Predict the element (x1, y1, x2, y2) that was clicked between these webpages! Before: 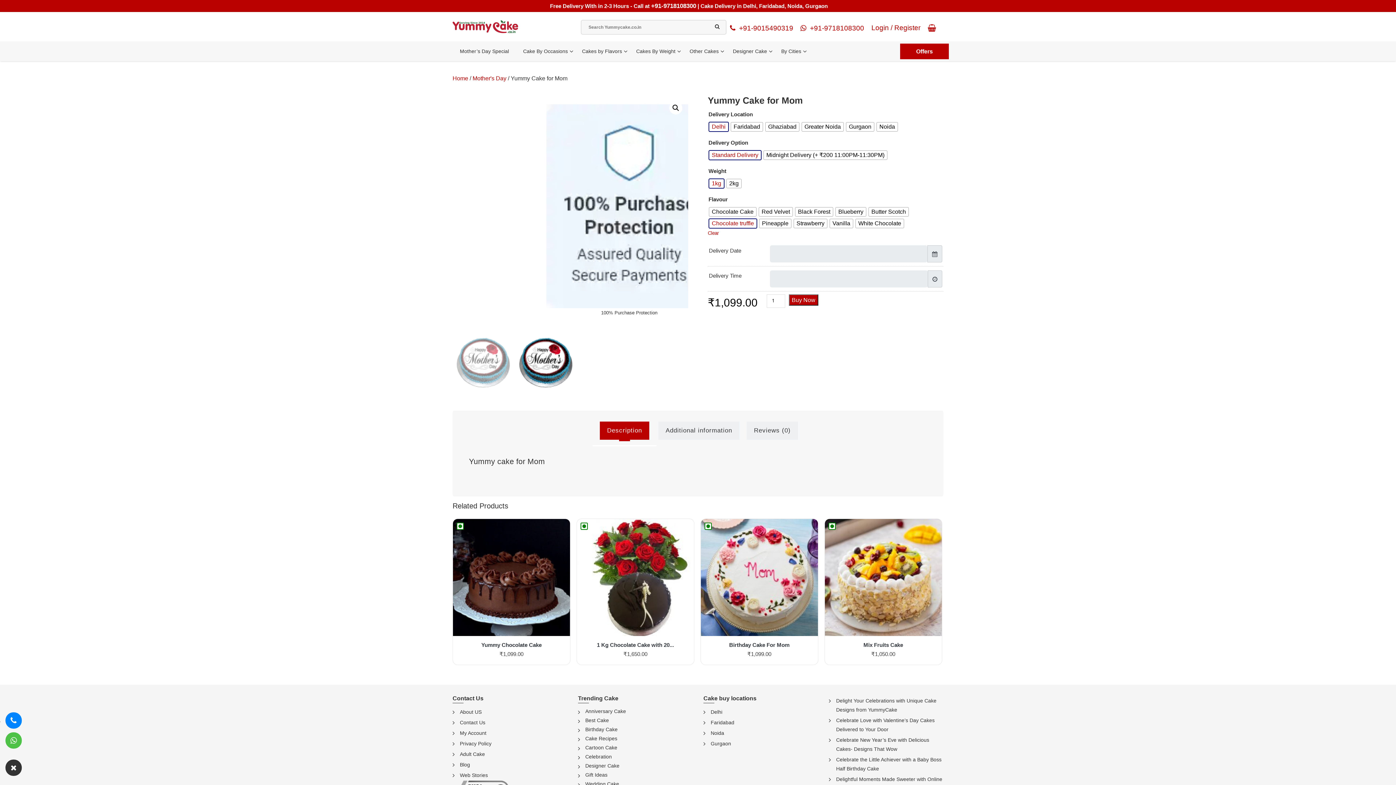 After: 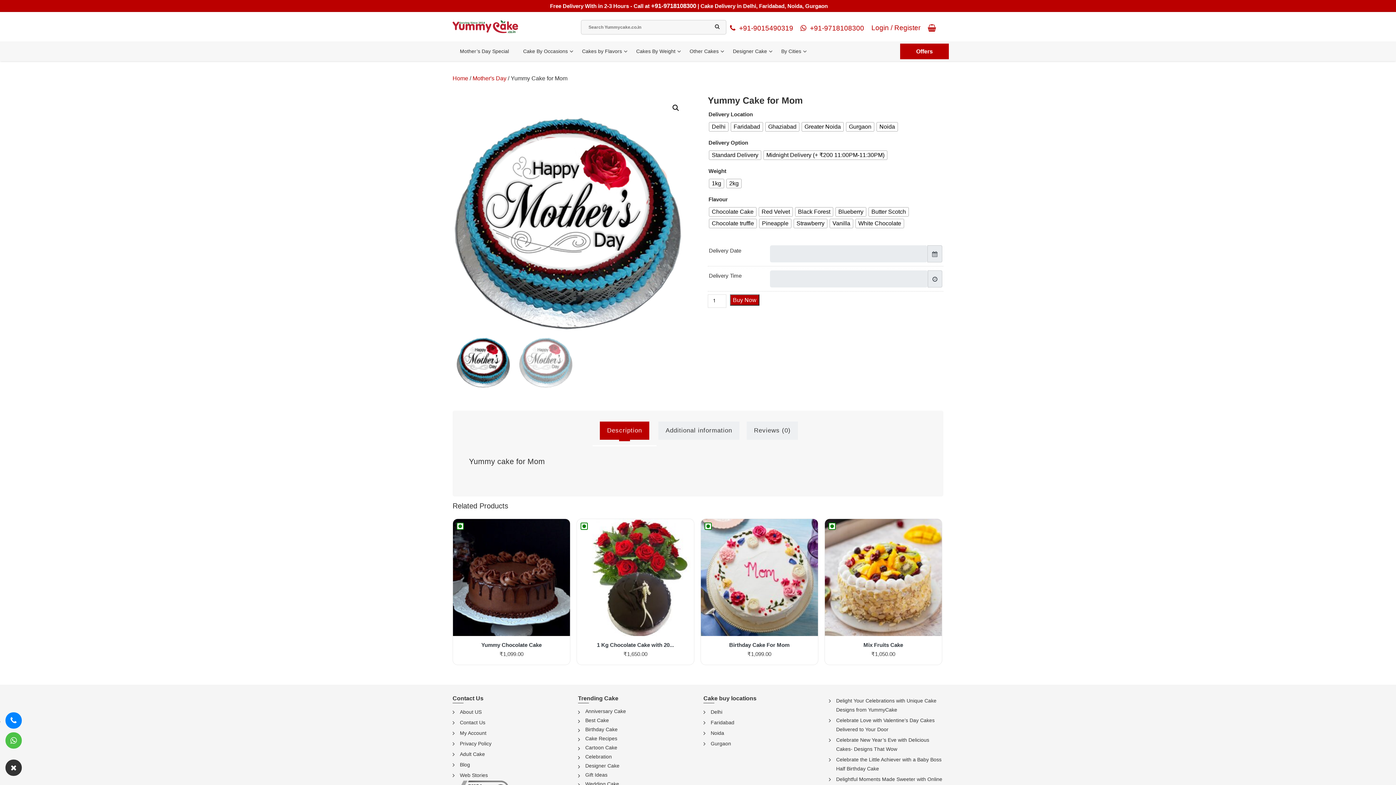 Action: bbox: (708, 230, 718, 236) label: Clear